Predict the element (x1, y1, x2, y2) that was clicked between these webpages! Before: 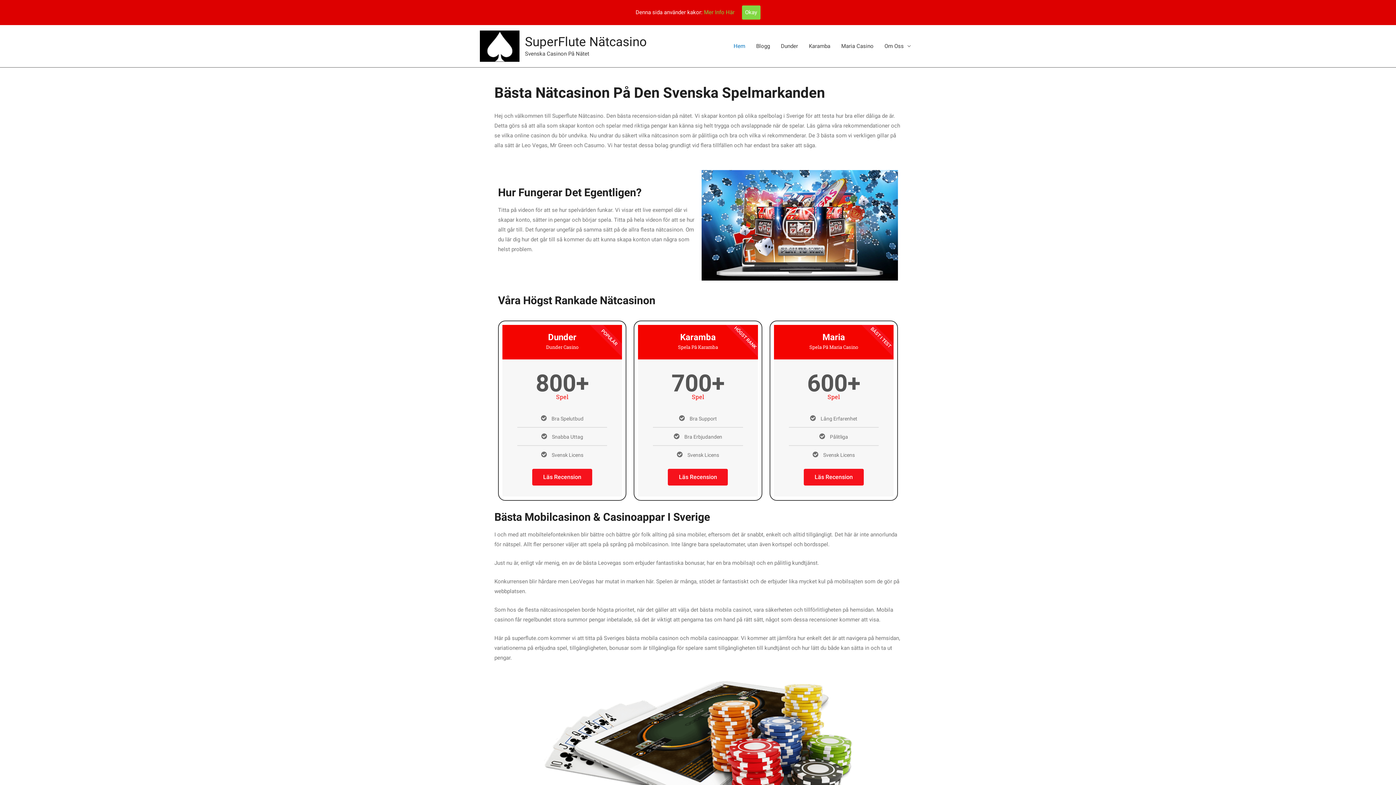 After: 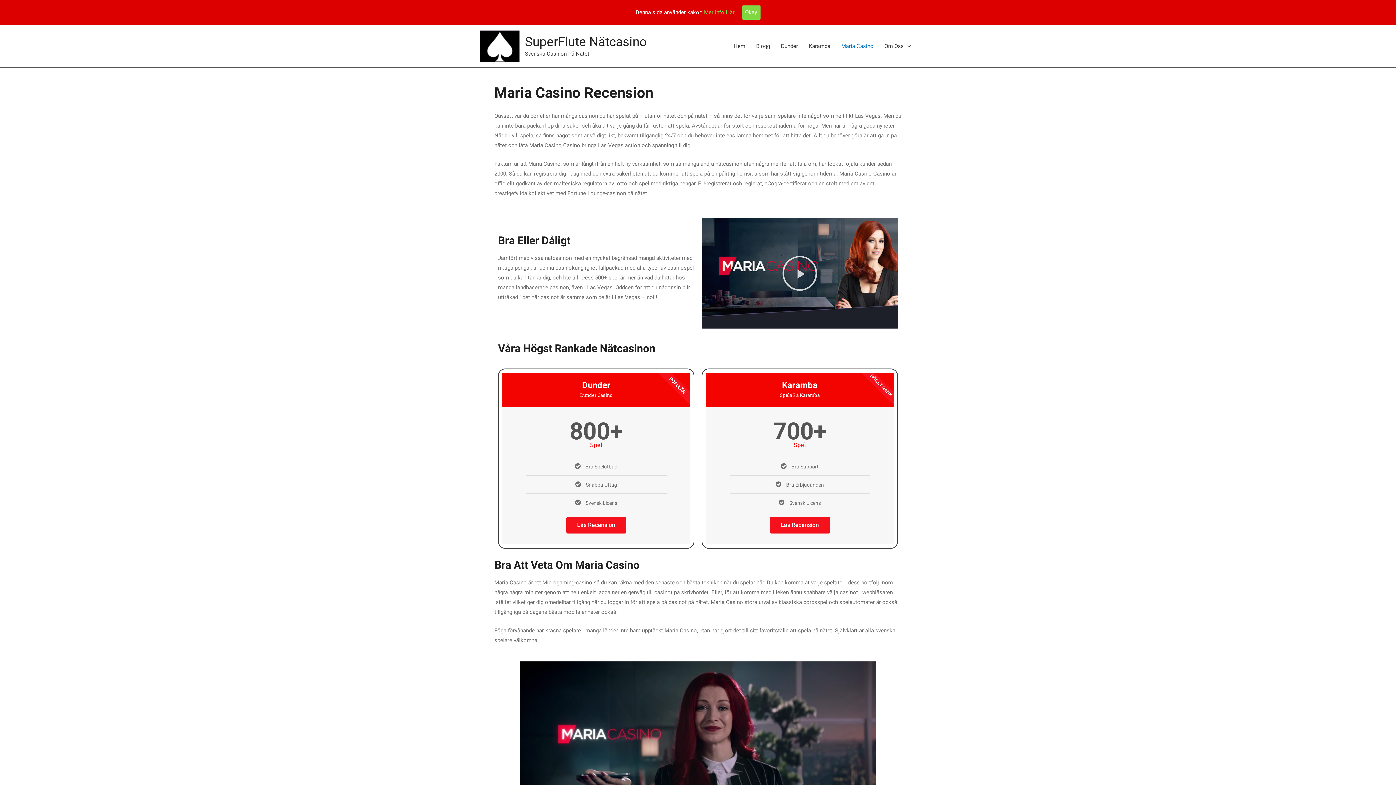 Action: bbox: (836, 35, 879, 57) label: Maria Casino